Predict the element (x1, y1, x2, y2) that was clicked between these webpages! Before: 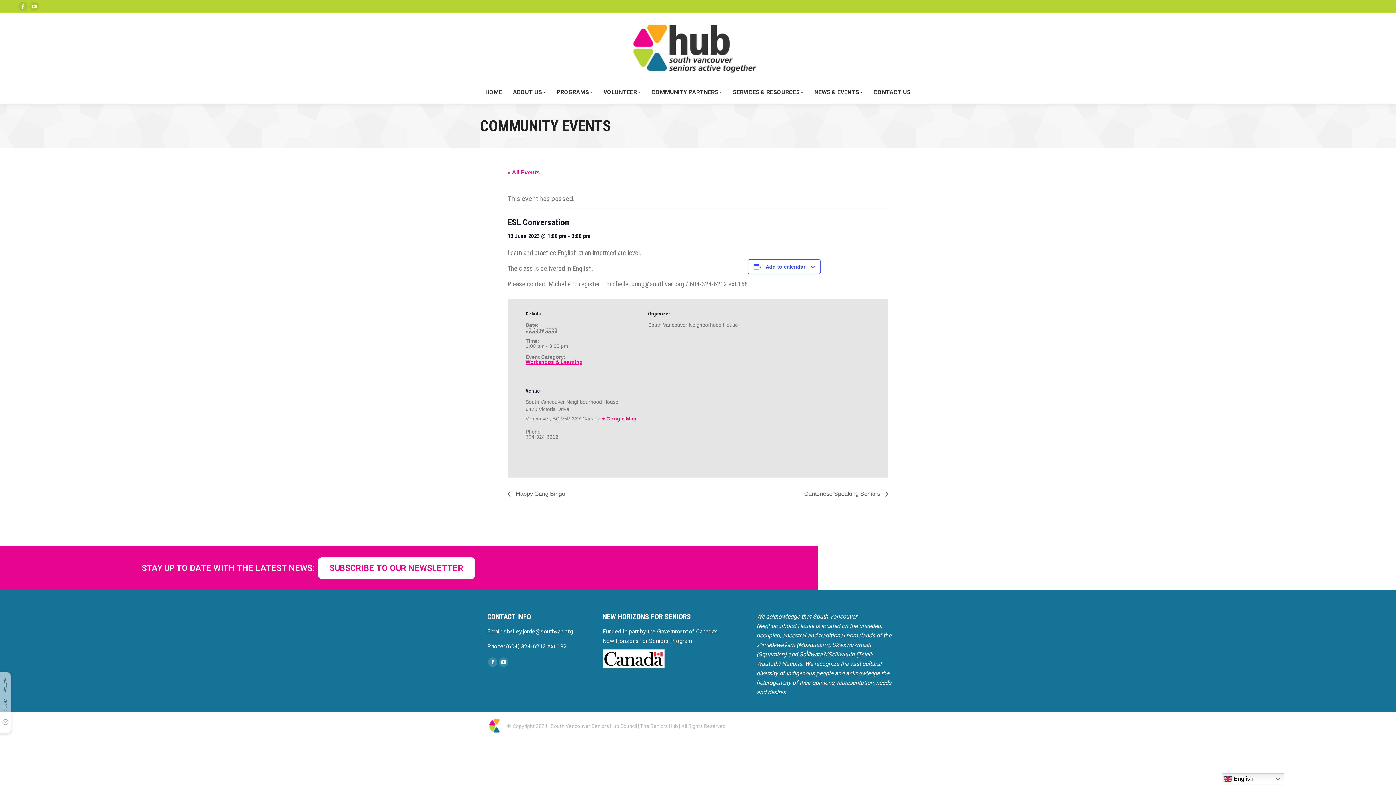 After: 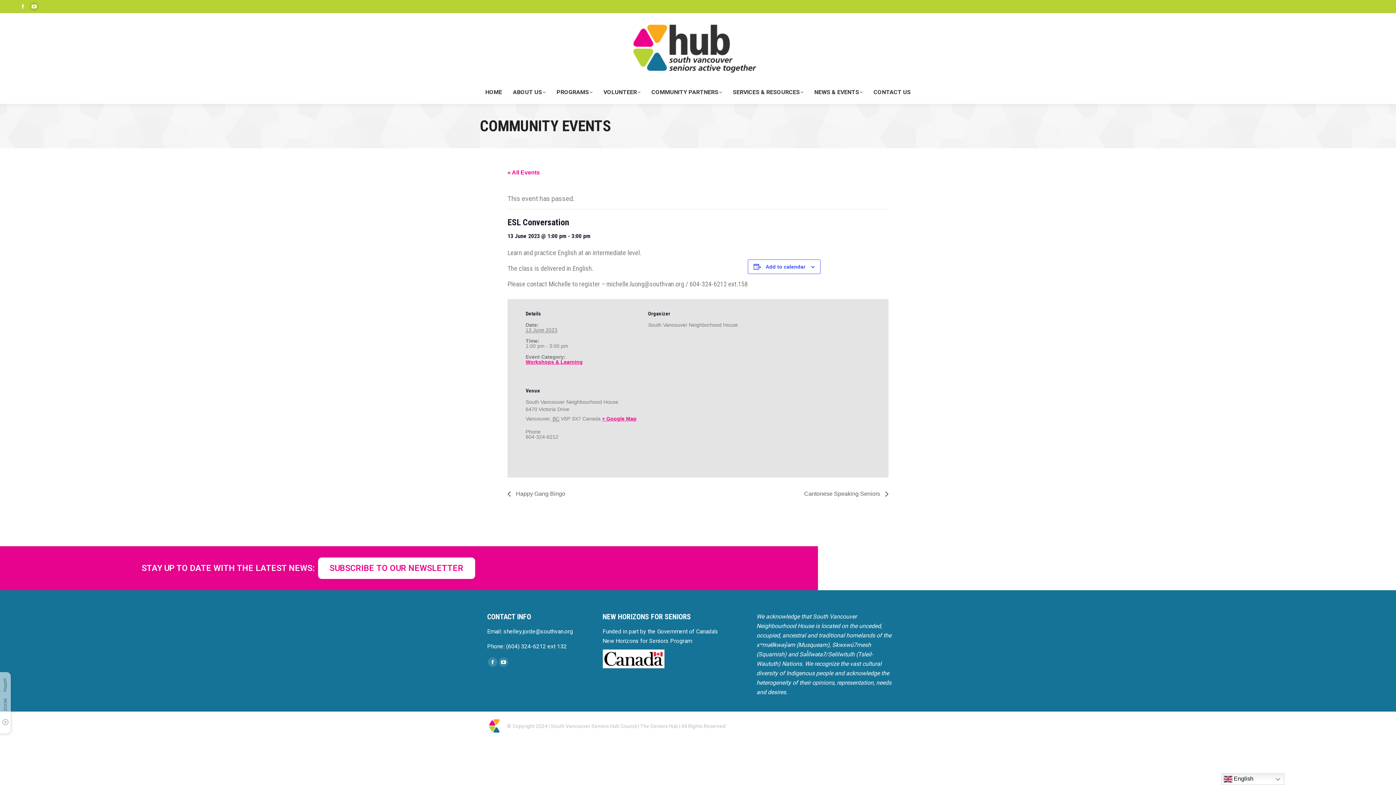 Action: label: Facebook page opens in new window bbox: (18, 1, 27, 11)